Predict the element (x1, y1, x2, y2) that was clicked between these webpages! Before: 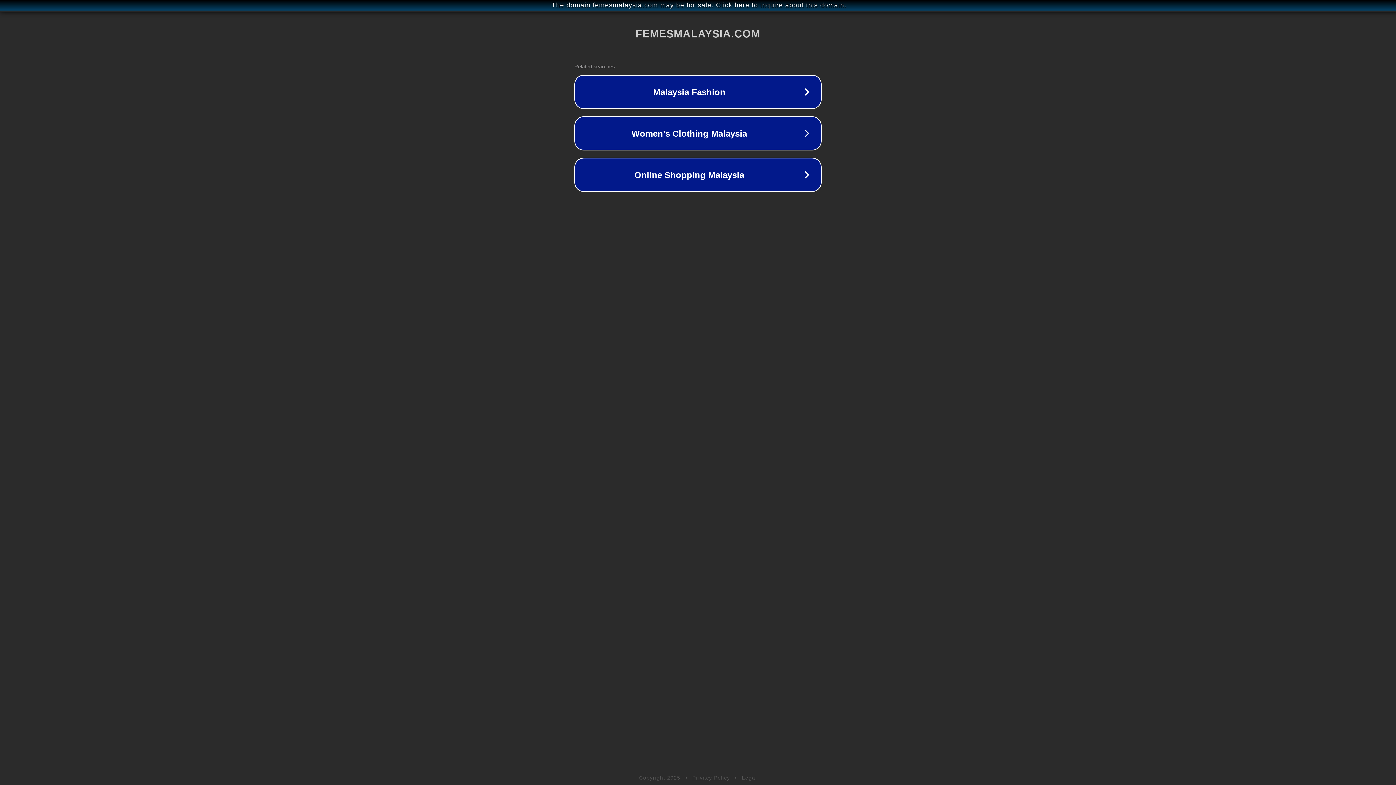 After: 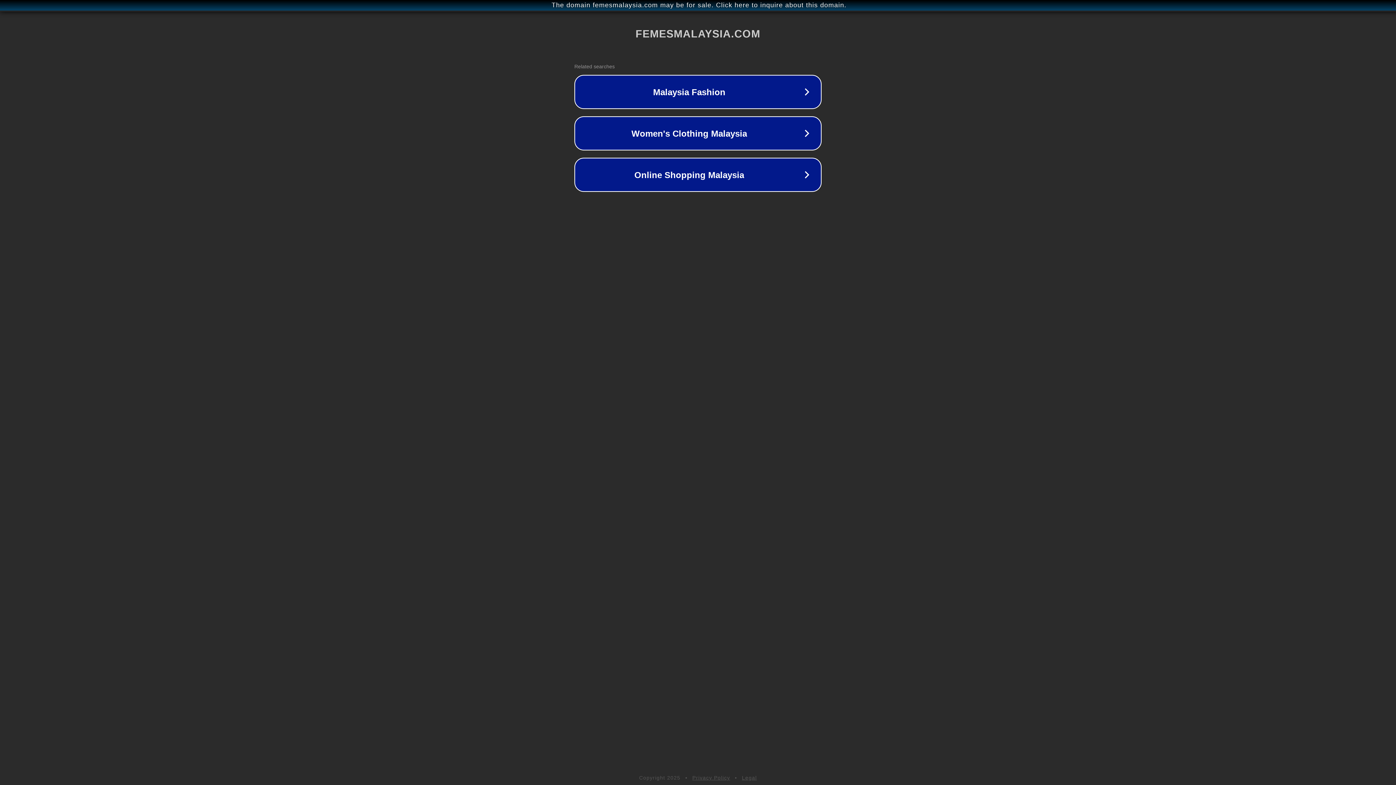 Action: bbox: (692, 775, 730, 781) label: Privacy Policy